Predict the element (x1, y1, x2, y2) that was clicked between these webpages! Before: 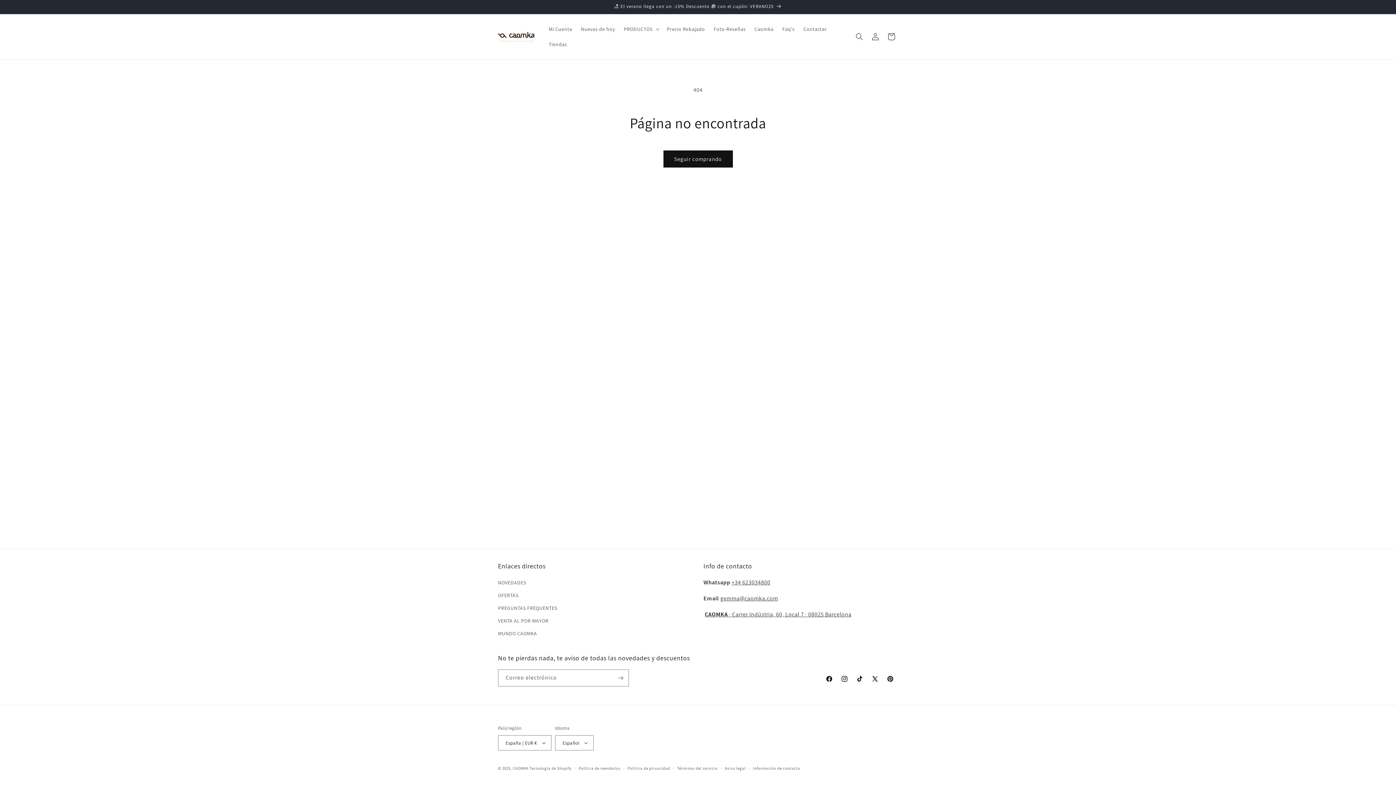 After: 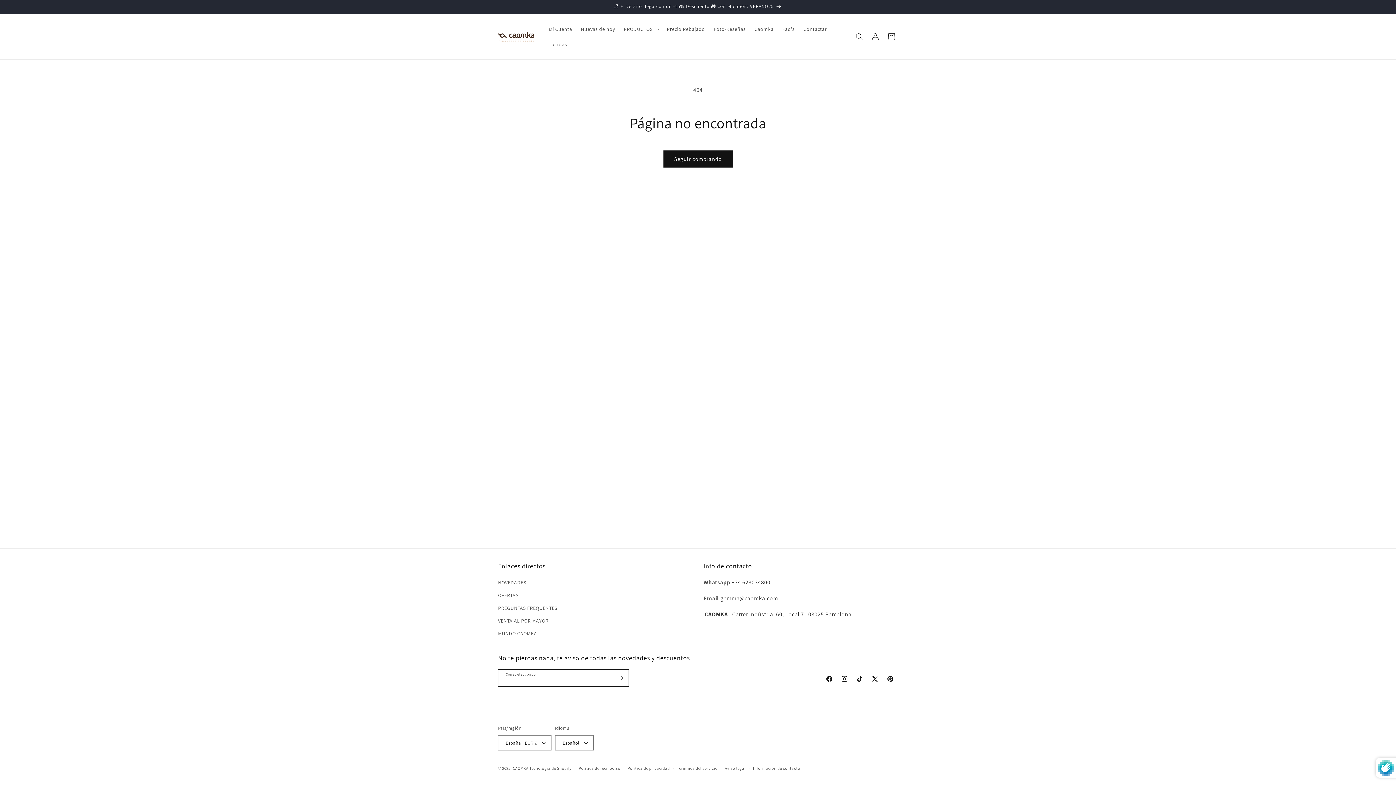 Action: bbox: (612, 669, 628, 686) label: Suscribirse